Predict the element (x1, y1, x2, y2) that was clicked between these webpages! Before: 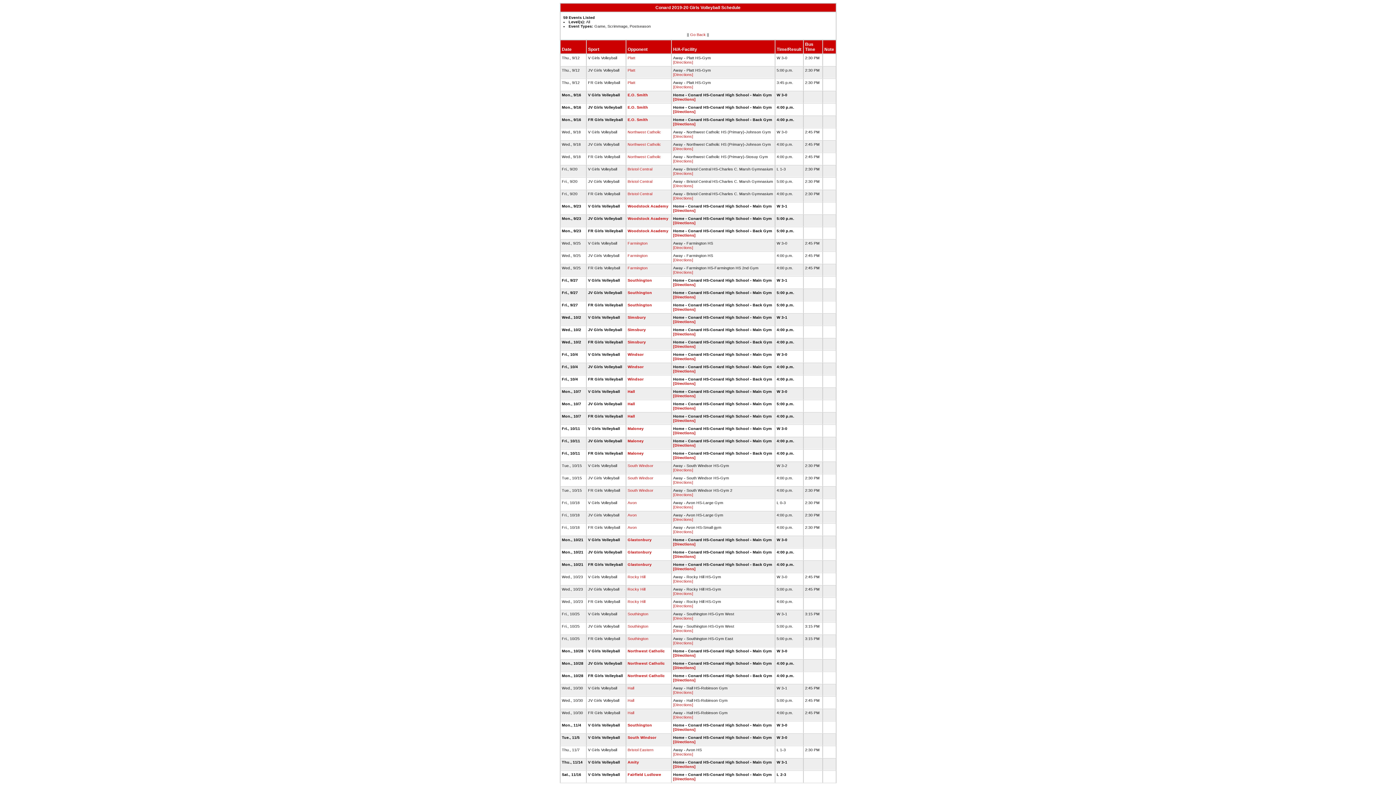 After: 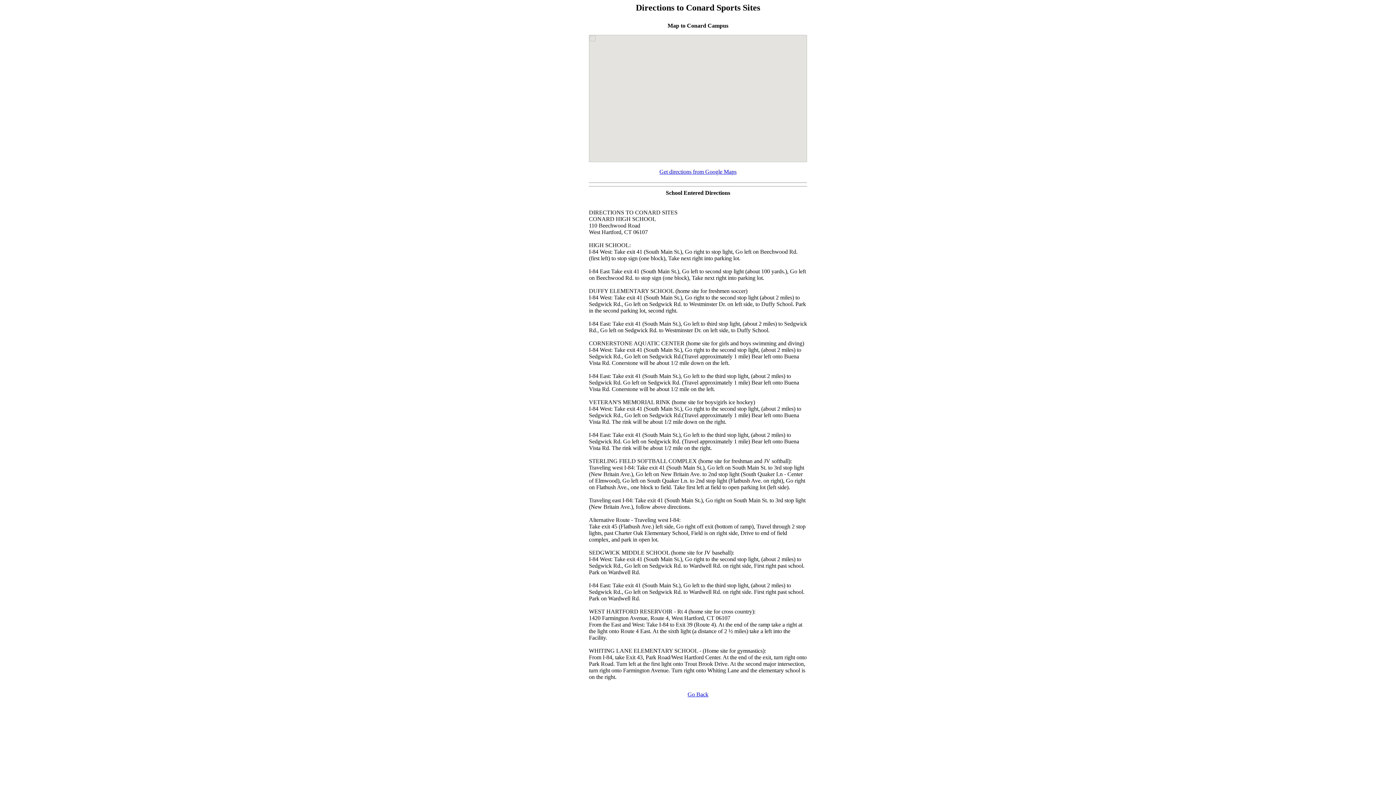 Action: label: [Directions] bbox: (673, 233, 695, 237)